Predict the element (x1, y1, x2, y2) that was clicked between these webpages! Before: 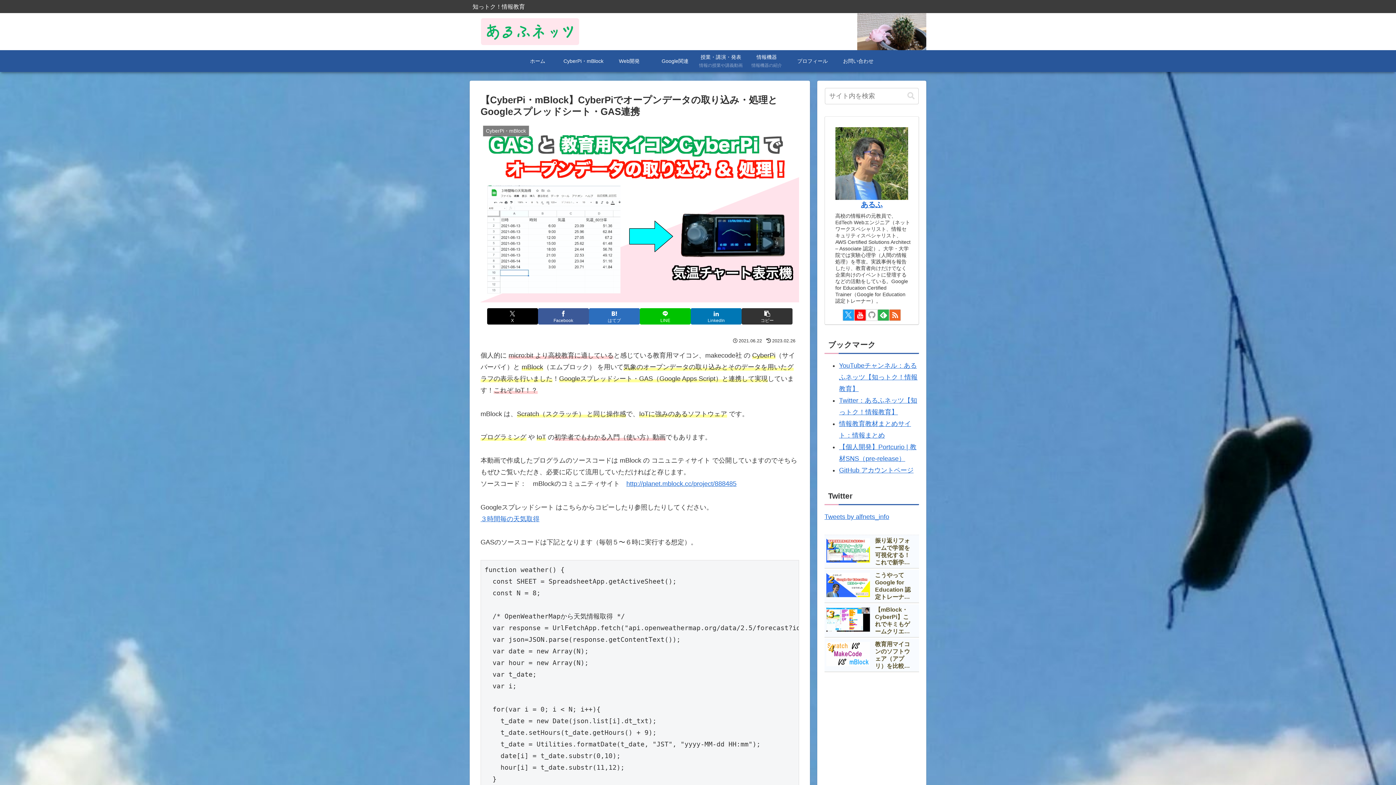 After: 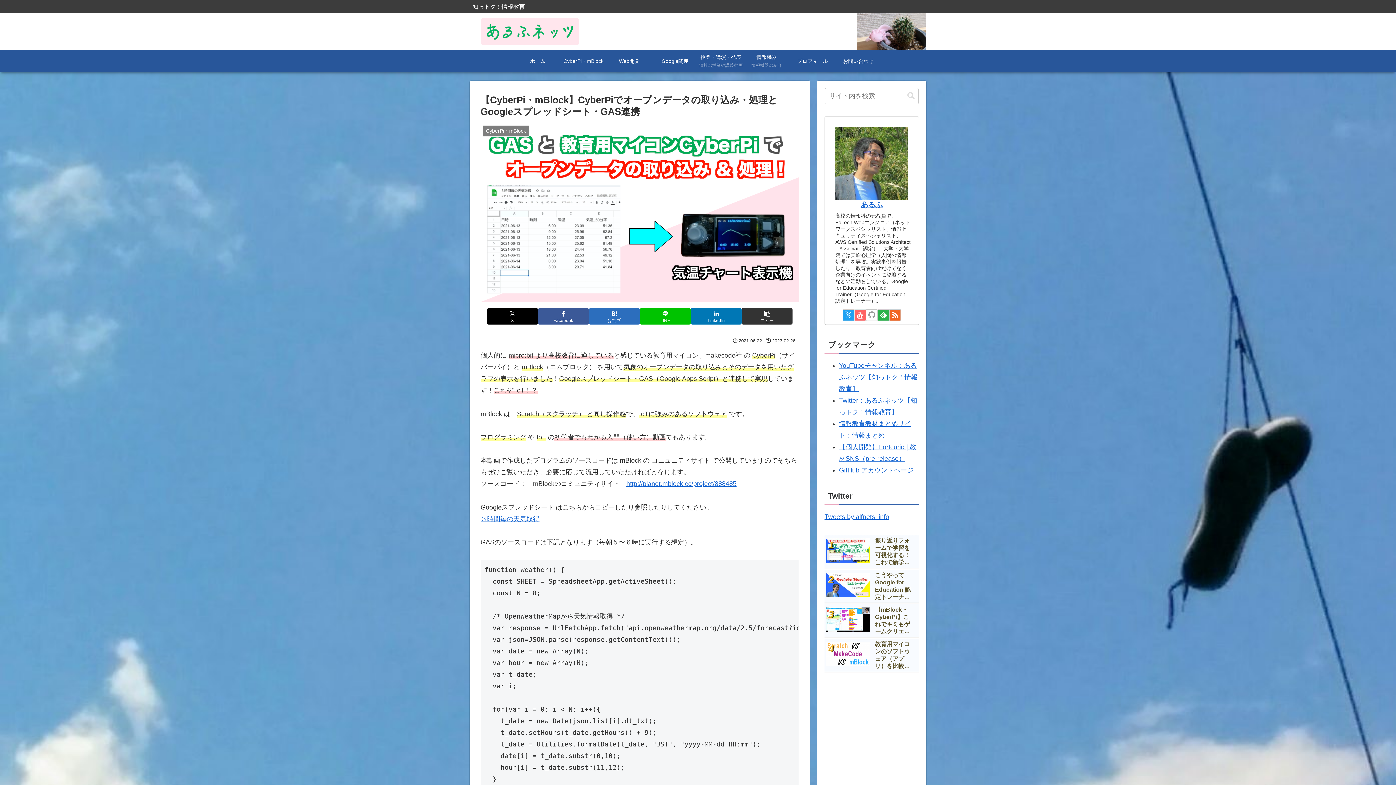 Action: label: YouTubeをフォロー bbox: (854, 309, 866, 320)